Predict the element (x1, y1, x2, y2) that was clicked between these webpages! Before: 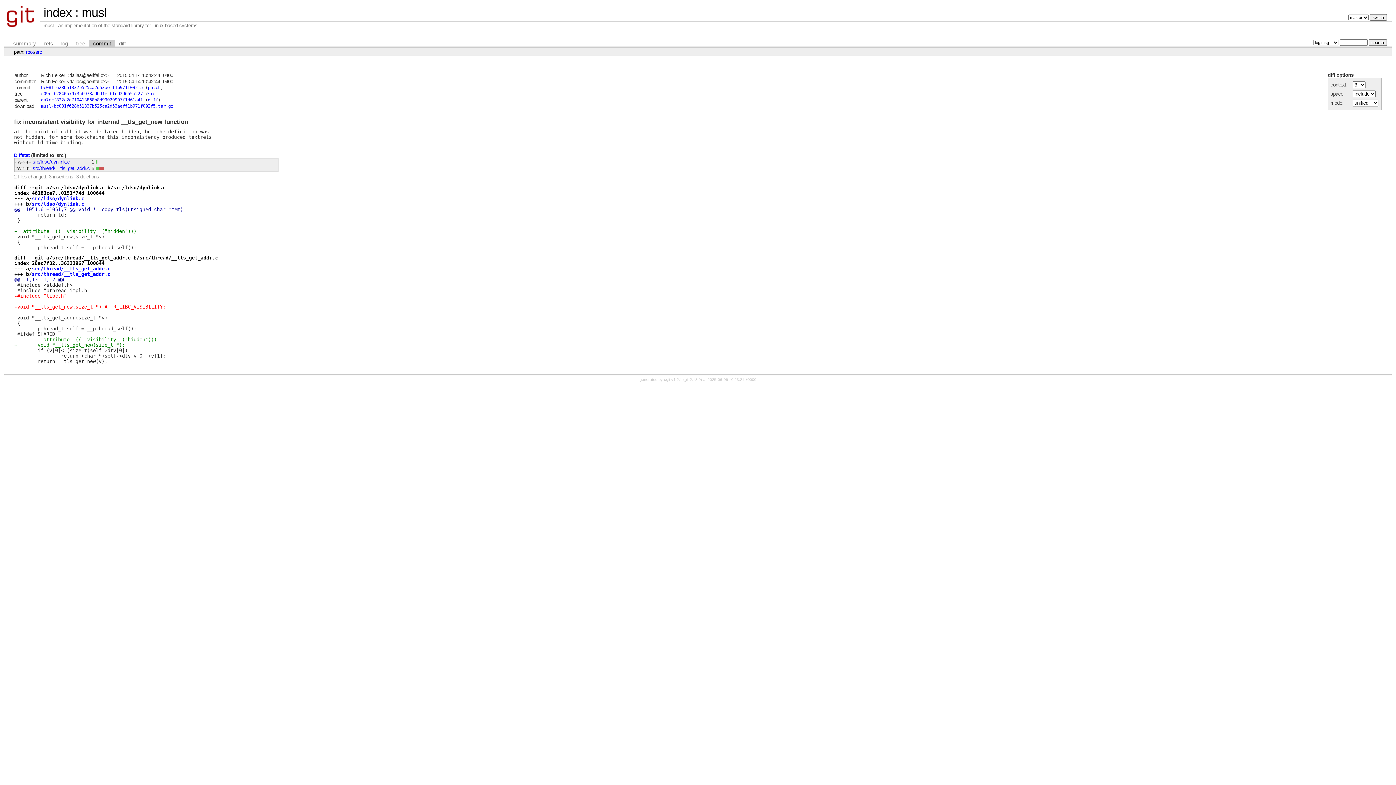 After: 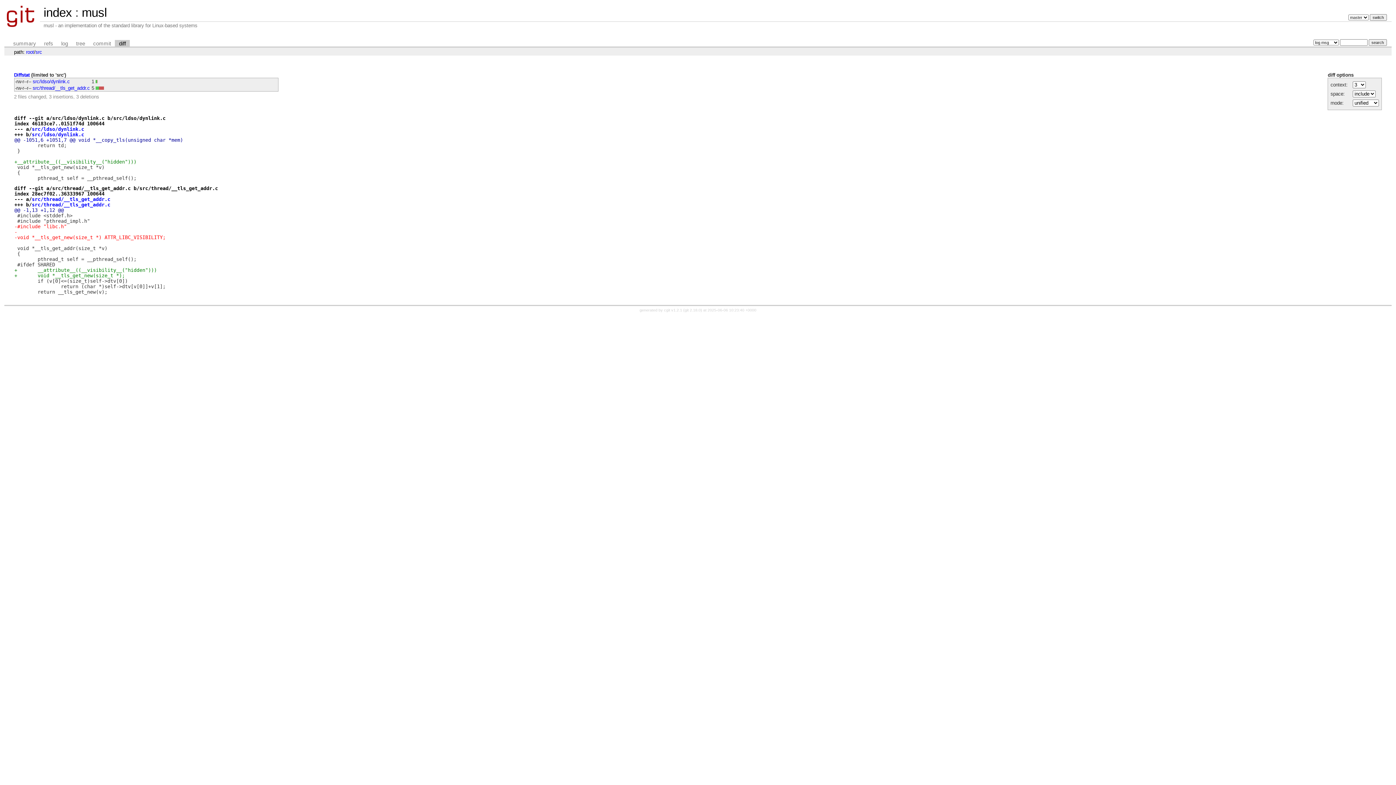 Action: label: diff bbox: (147, 97, 158, 102)